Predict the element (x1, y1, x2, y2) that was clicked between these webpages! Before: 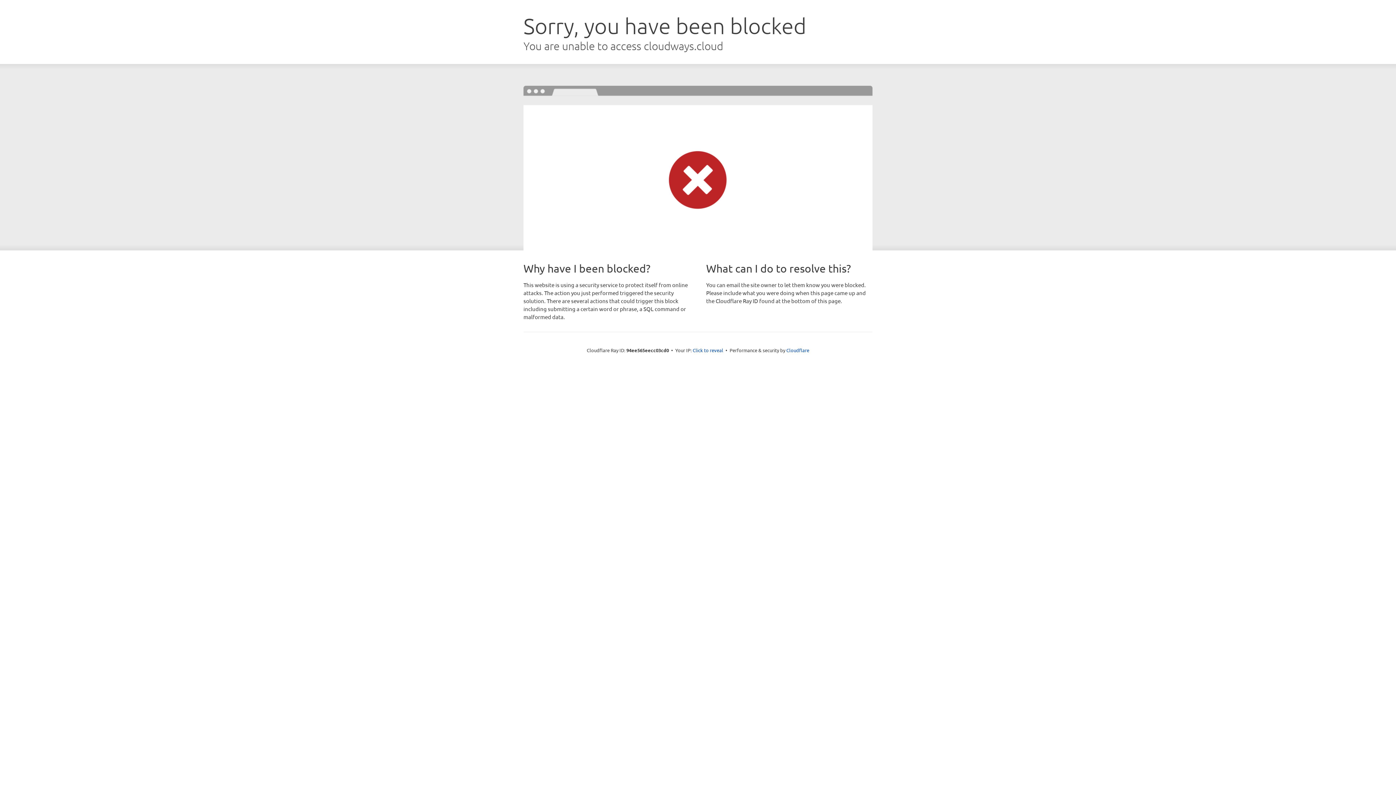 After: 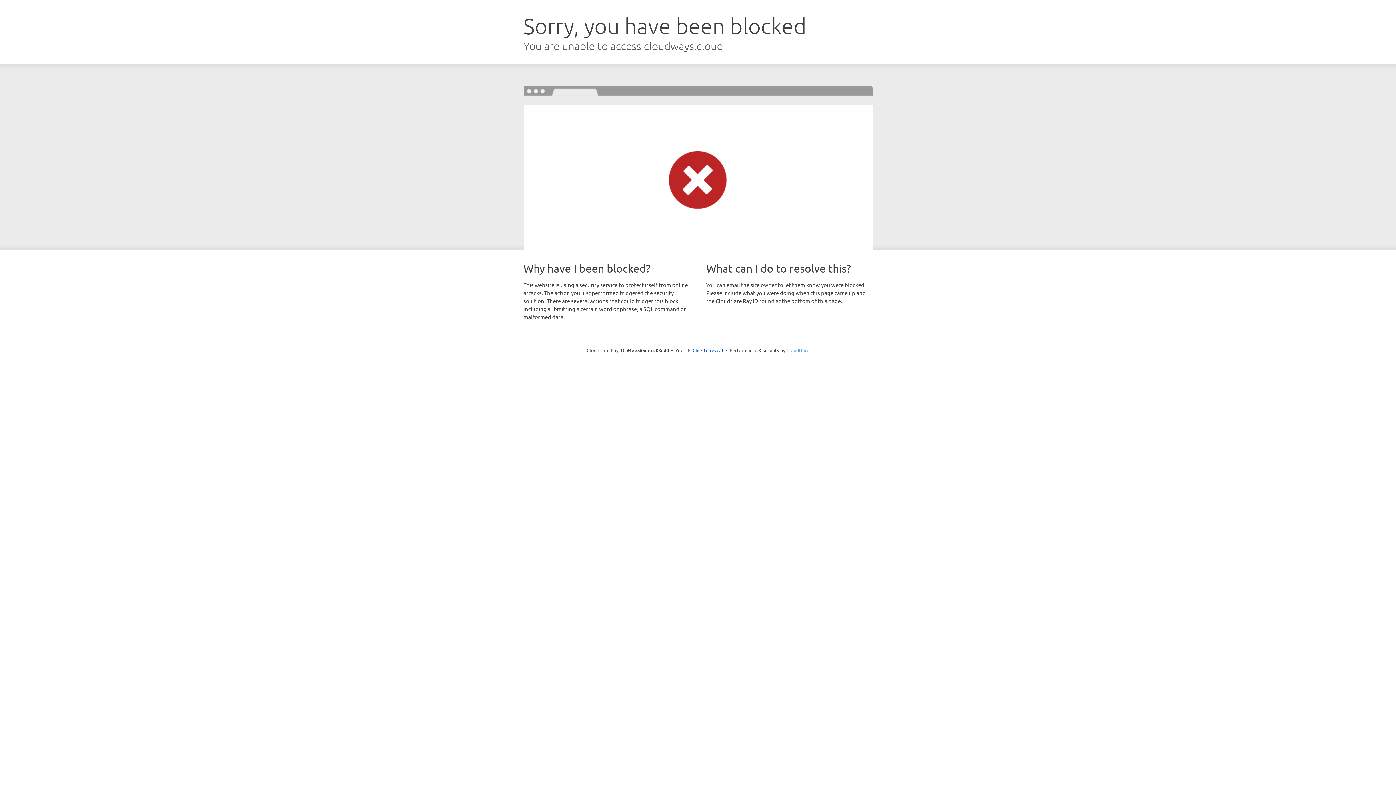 Action: bbox: (786, 347, 809, 353) label: Cloudflare